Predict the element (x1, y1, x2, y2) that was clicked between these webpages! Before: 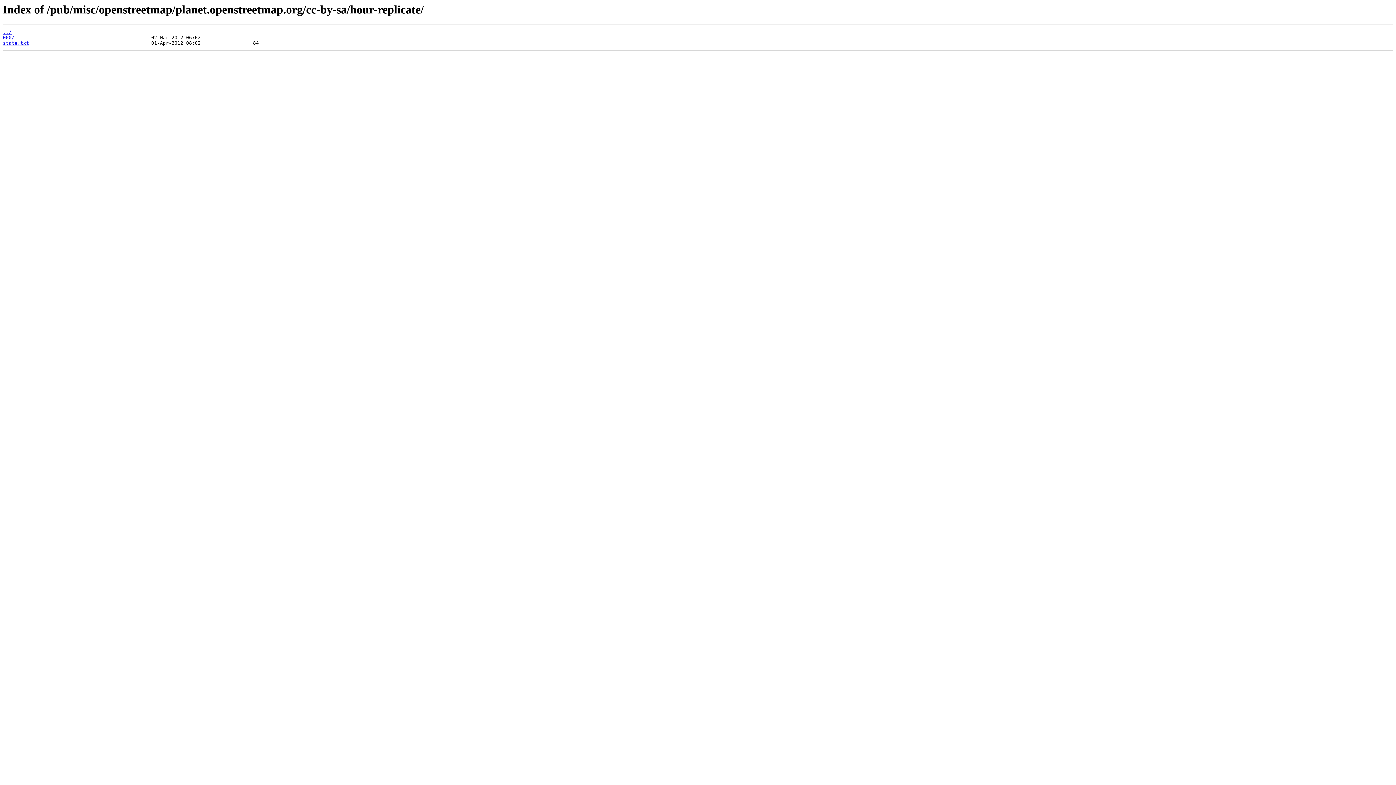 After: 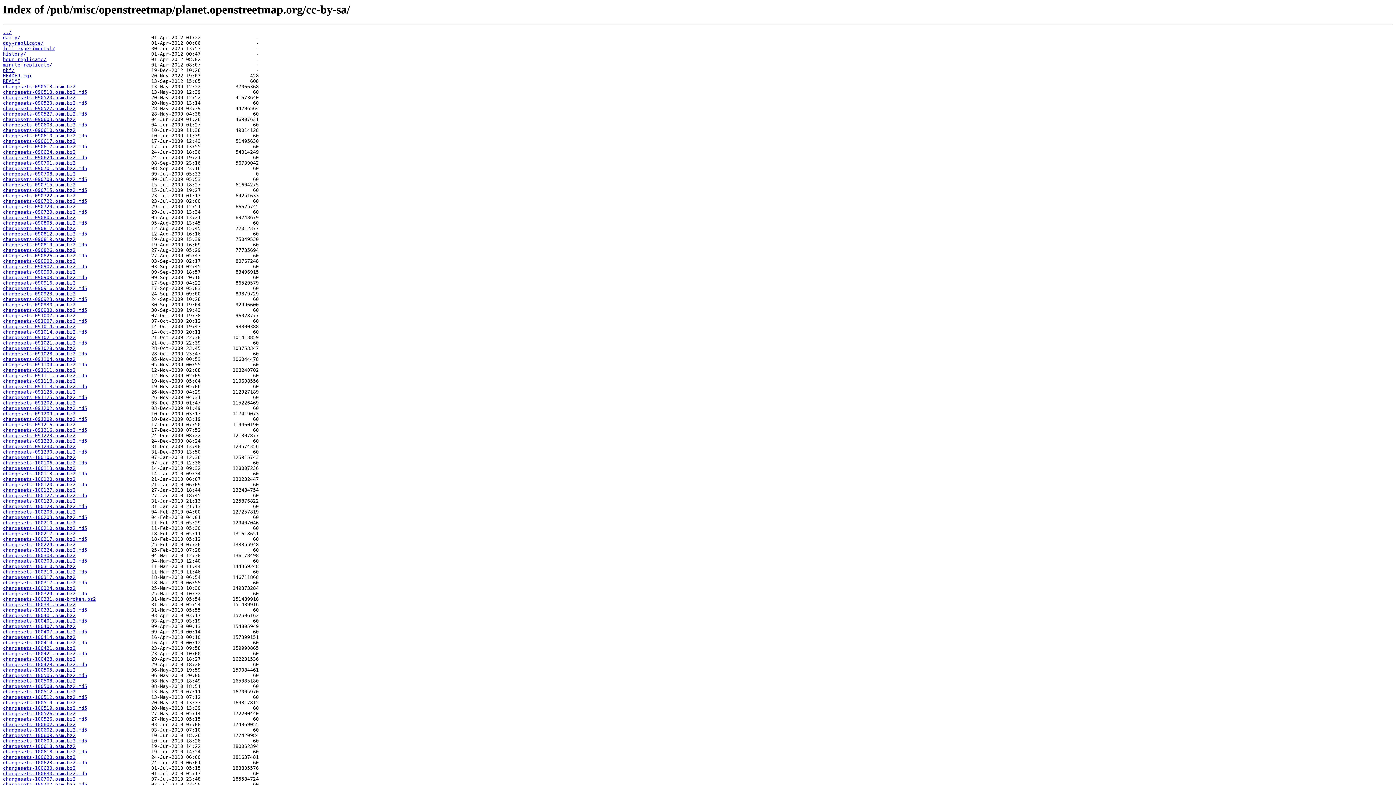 Action: bbox: (2, 29, 11, 35) label: ../